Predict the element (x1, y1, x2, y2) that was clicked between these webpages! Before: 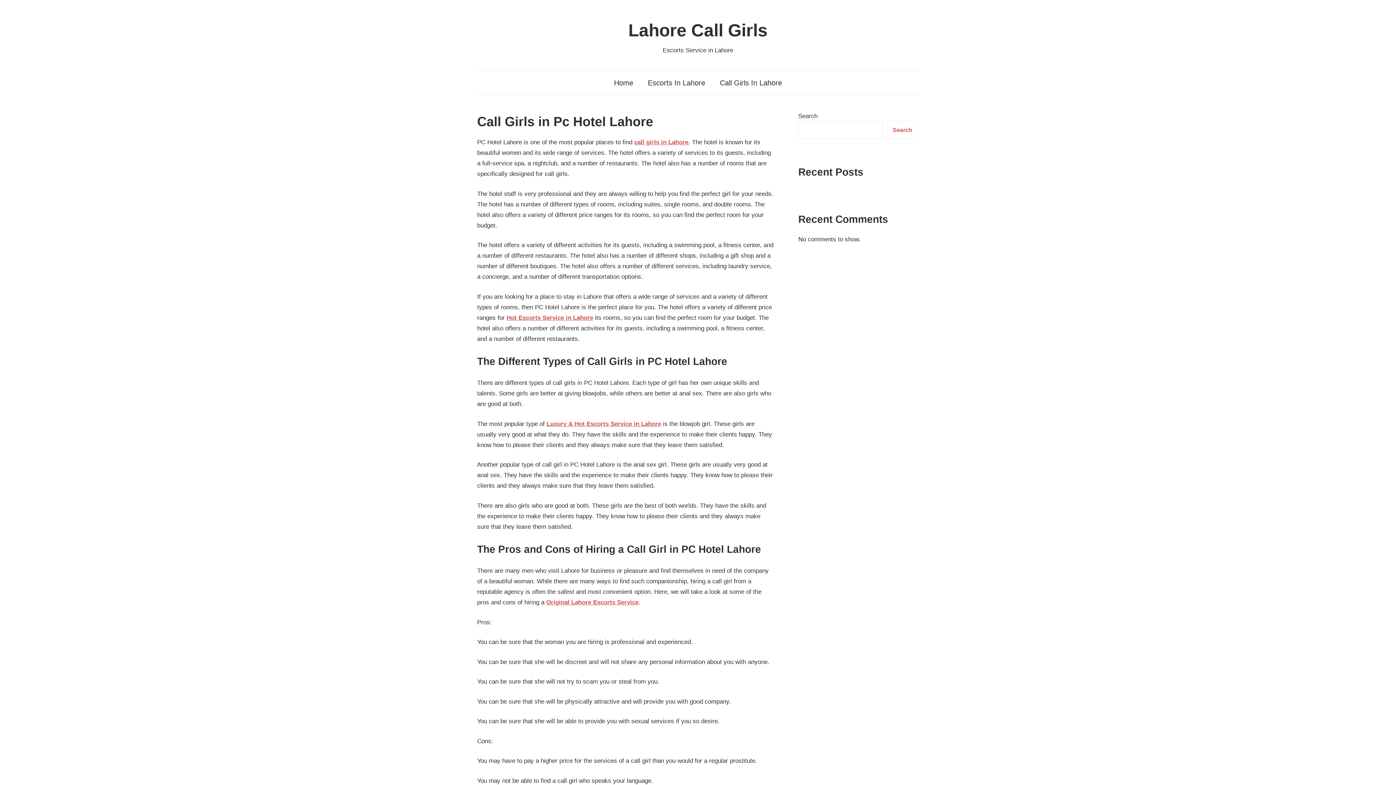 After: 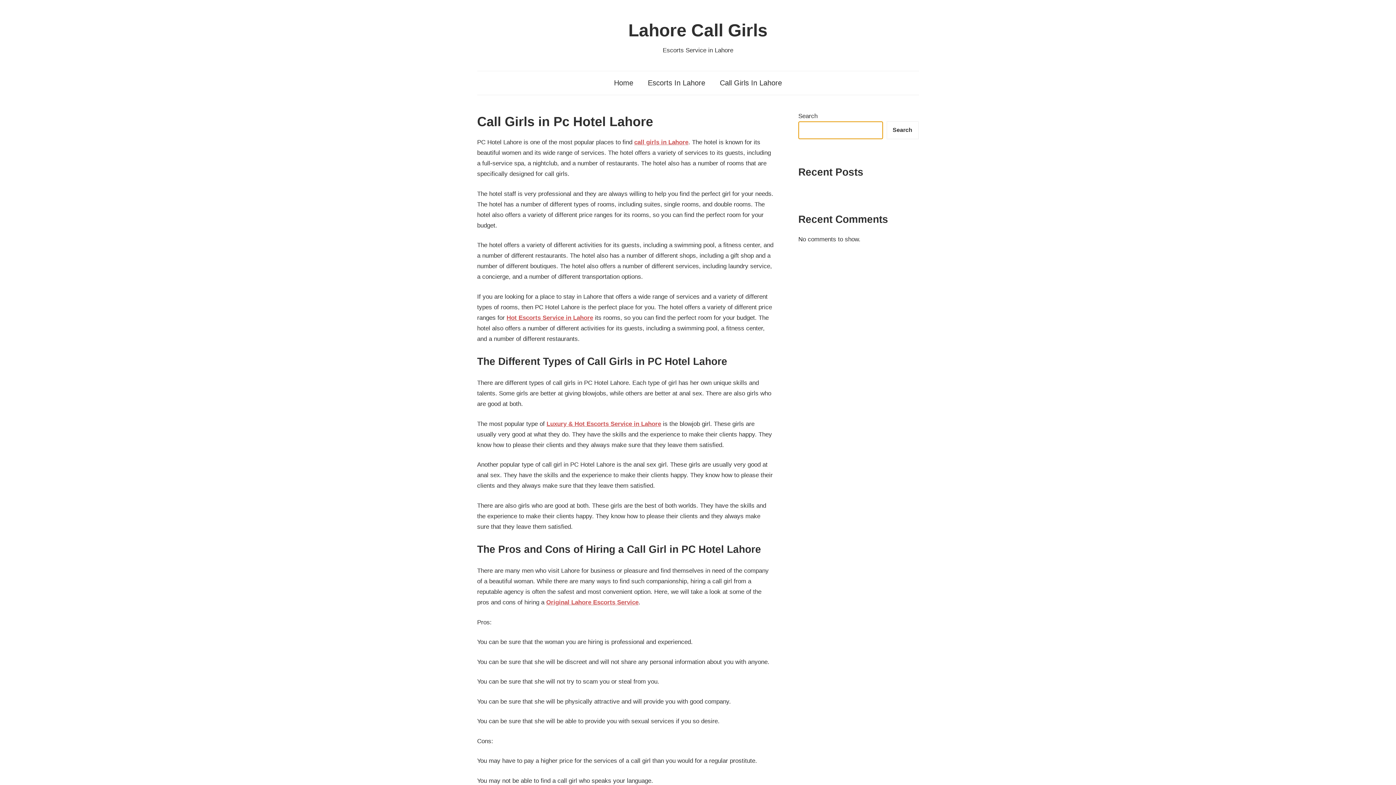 Action: bbox: (886, 121, 918, 139) label: Search